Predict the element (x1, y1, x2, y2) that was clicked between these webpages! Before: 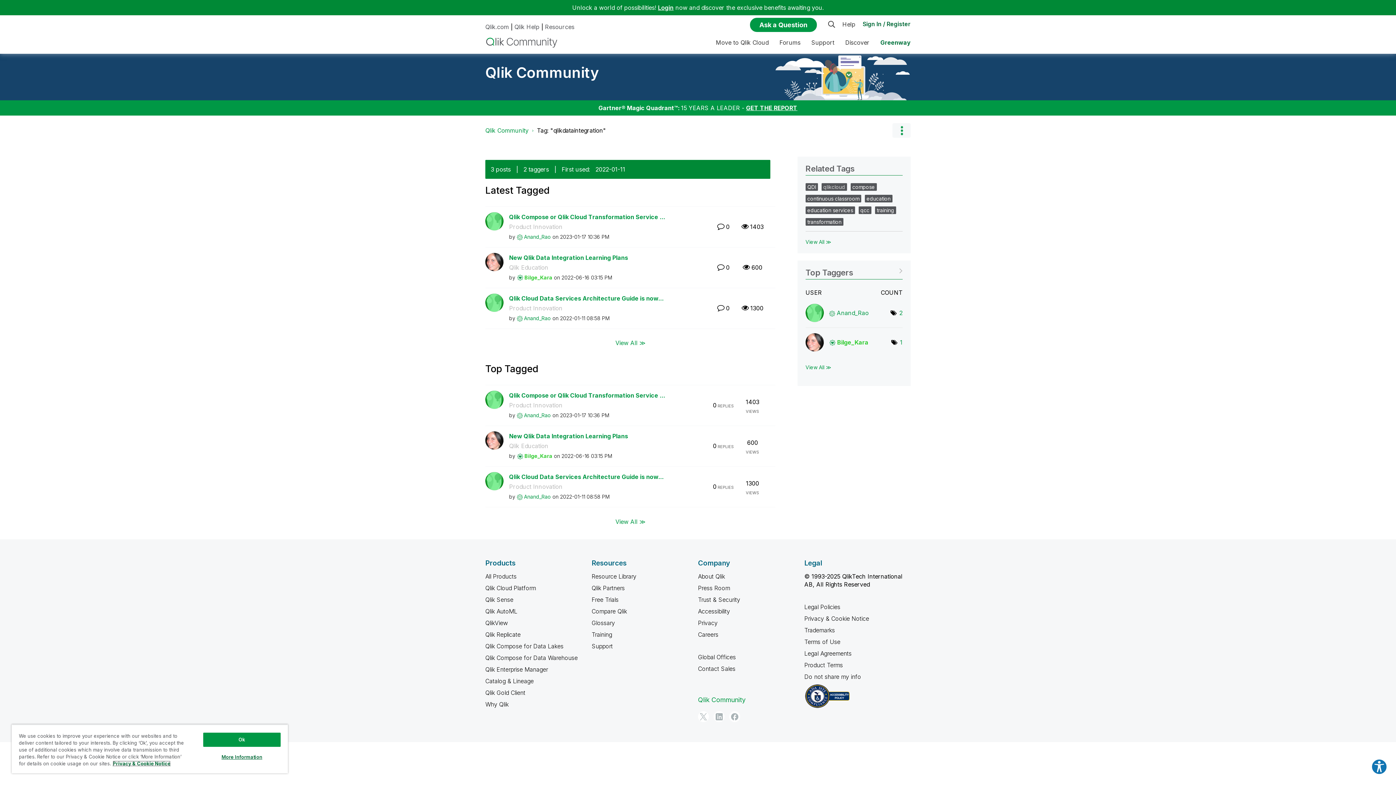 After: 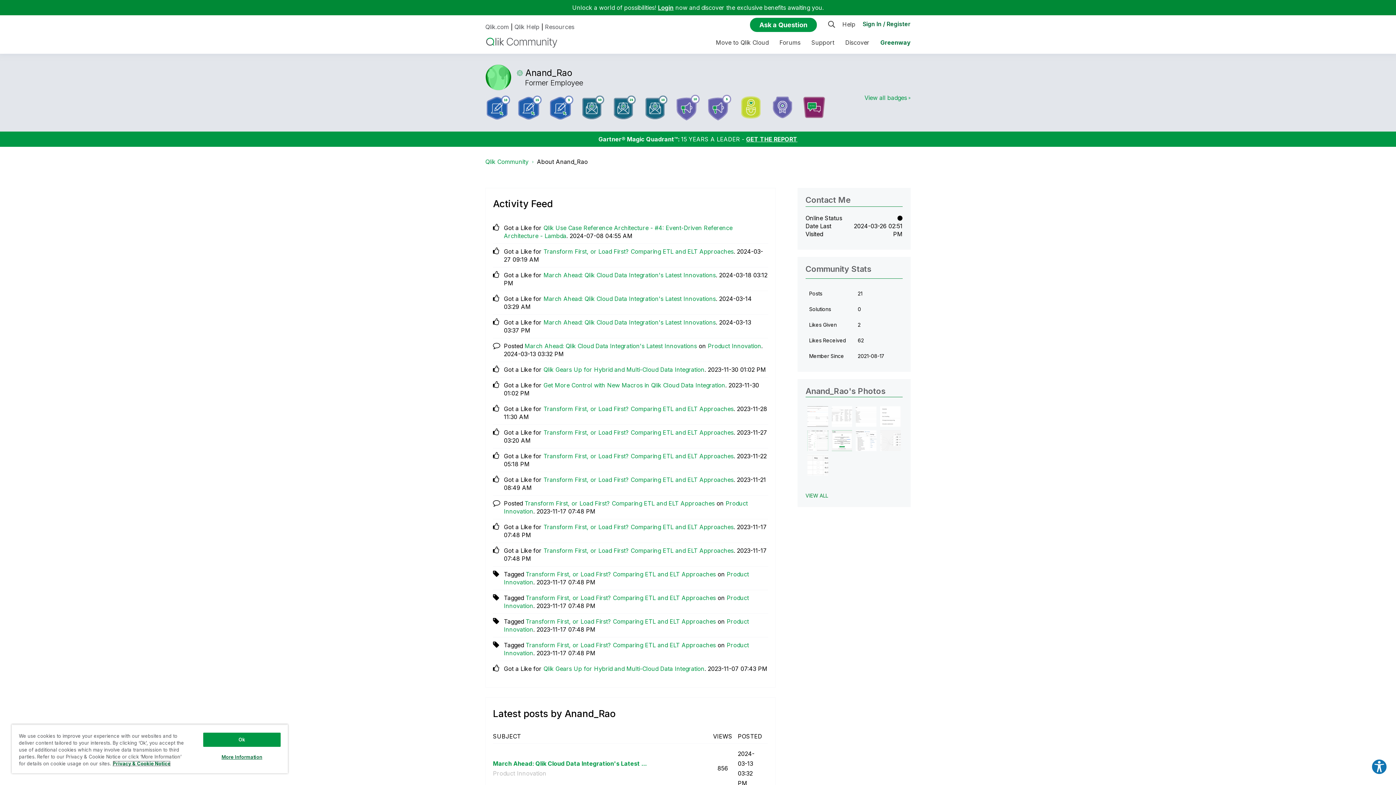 Action: bbox: (524, 412, 551, 418) label: View Profile of Anand_Rao